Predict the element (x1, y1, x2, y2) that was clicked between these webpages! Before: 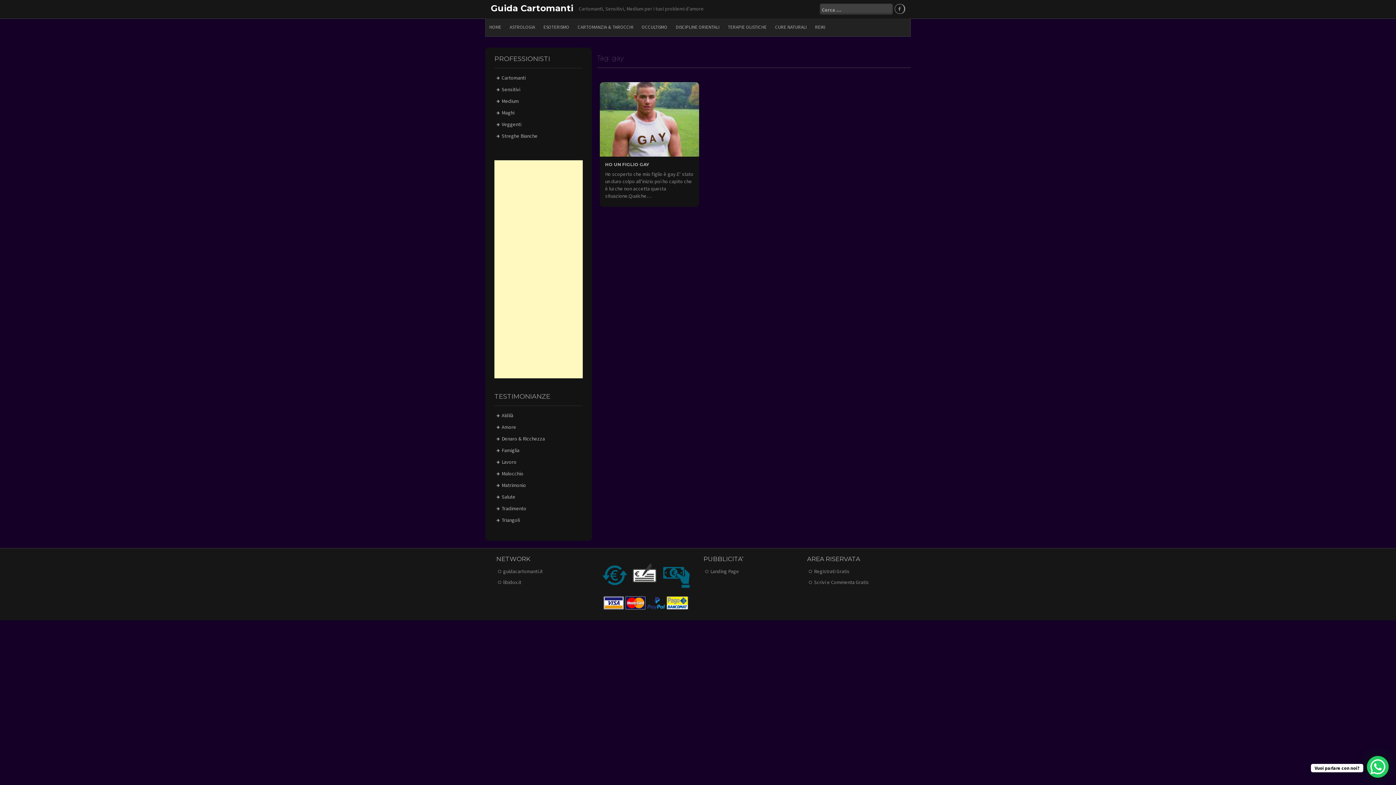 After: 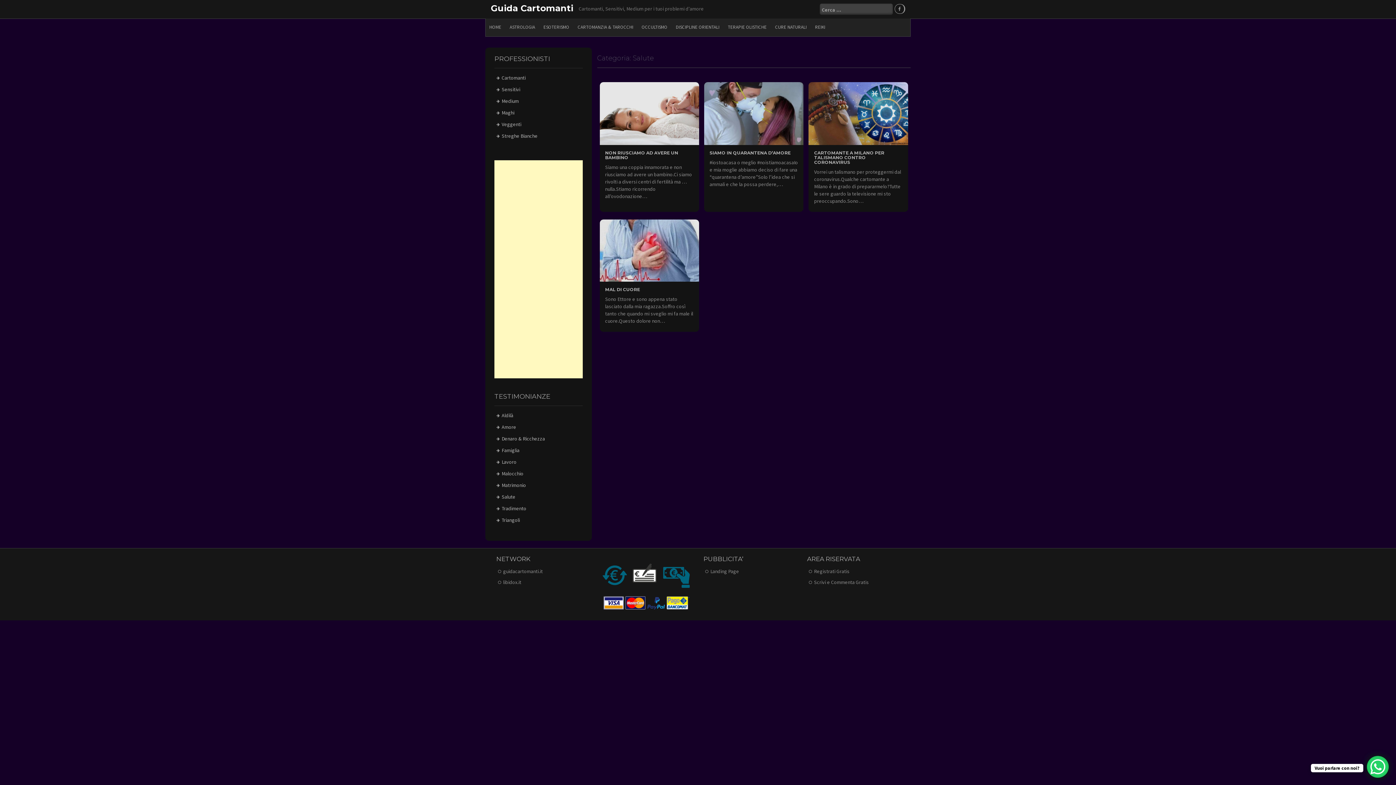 Action: bbox: (501, 493, 515, 500) label: Salute